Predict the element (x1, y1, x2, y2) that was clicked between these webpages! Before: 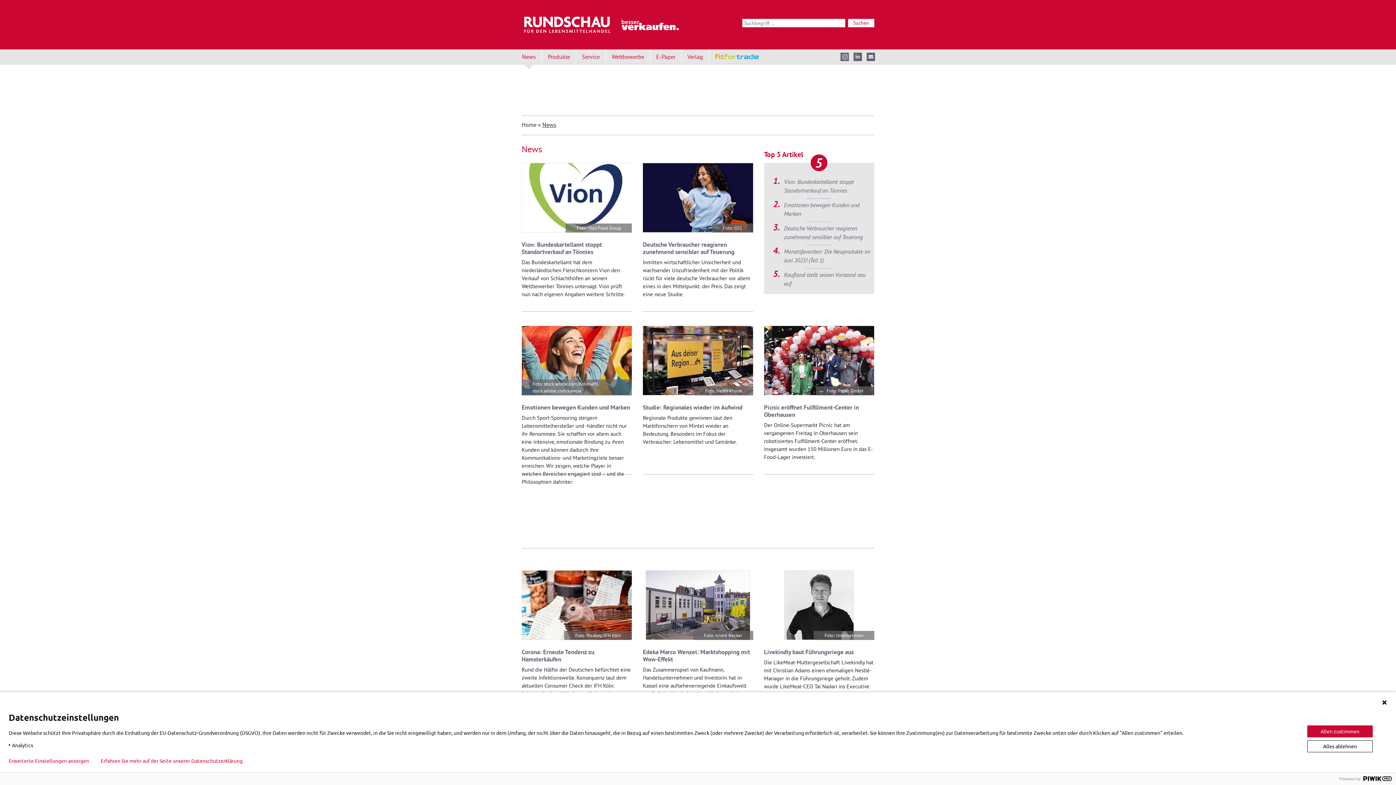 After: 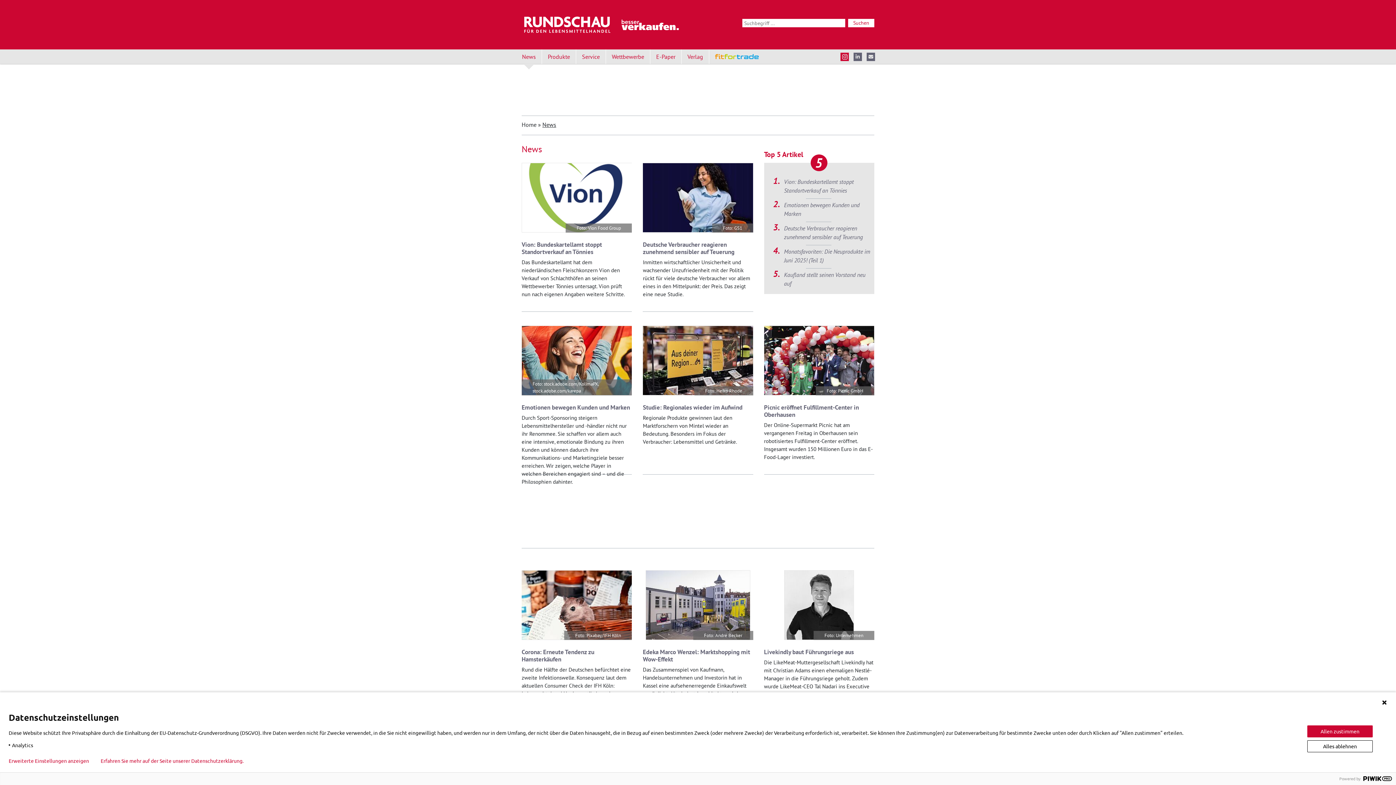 Action: bbox: (840, 52, 849, 61)